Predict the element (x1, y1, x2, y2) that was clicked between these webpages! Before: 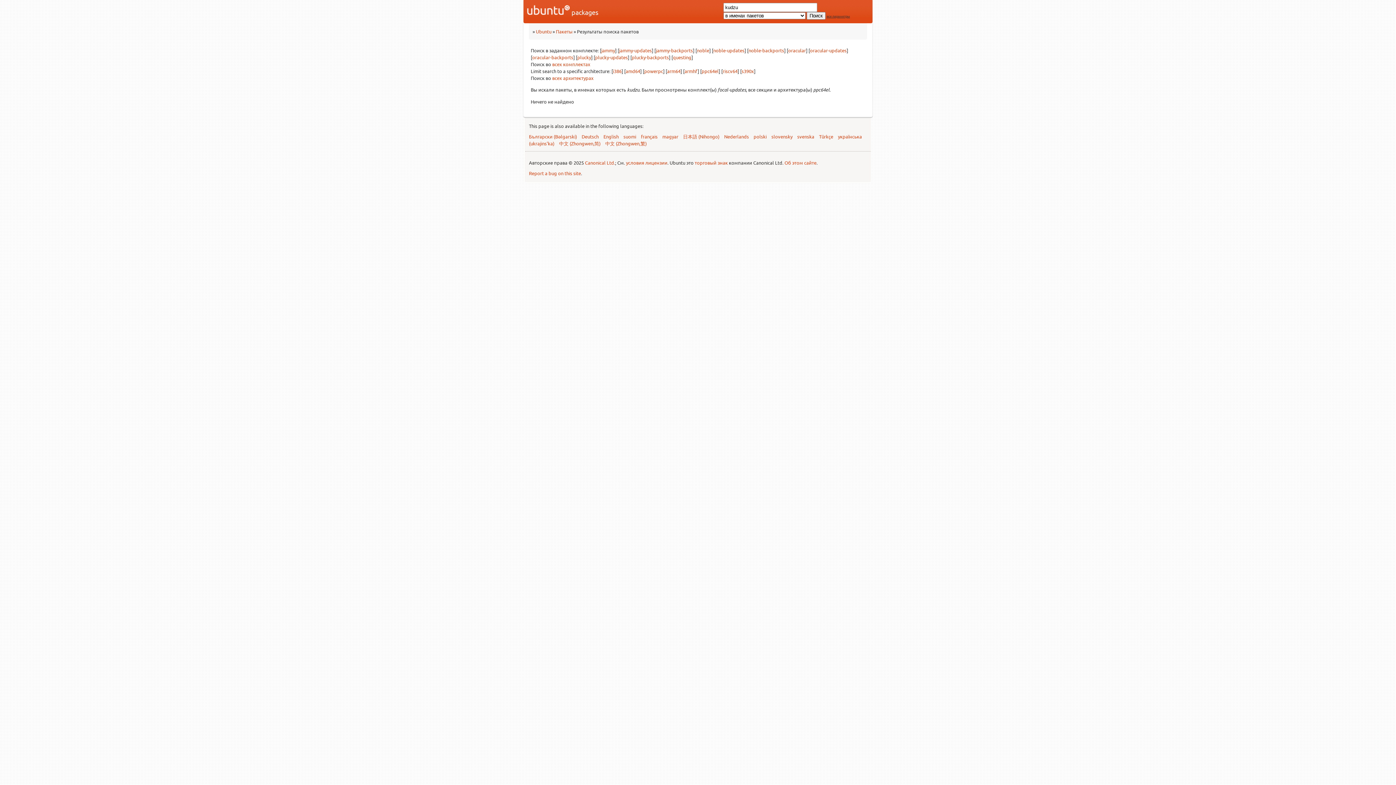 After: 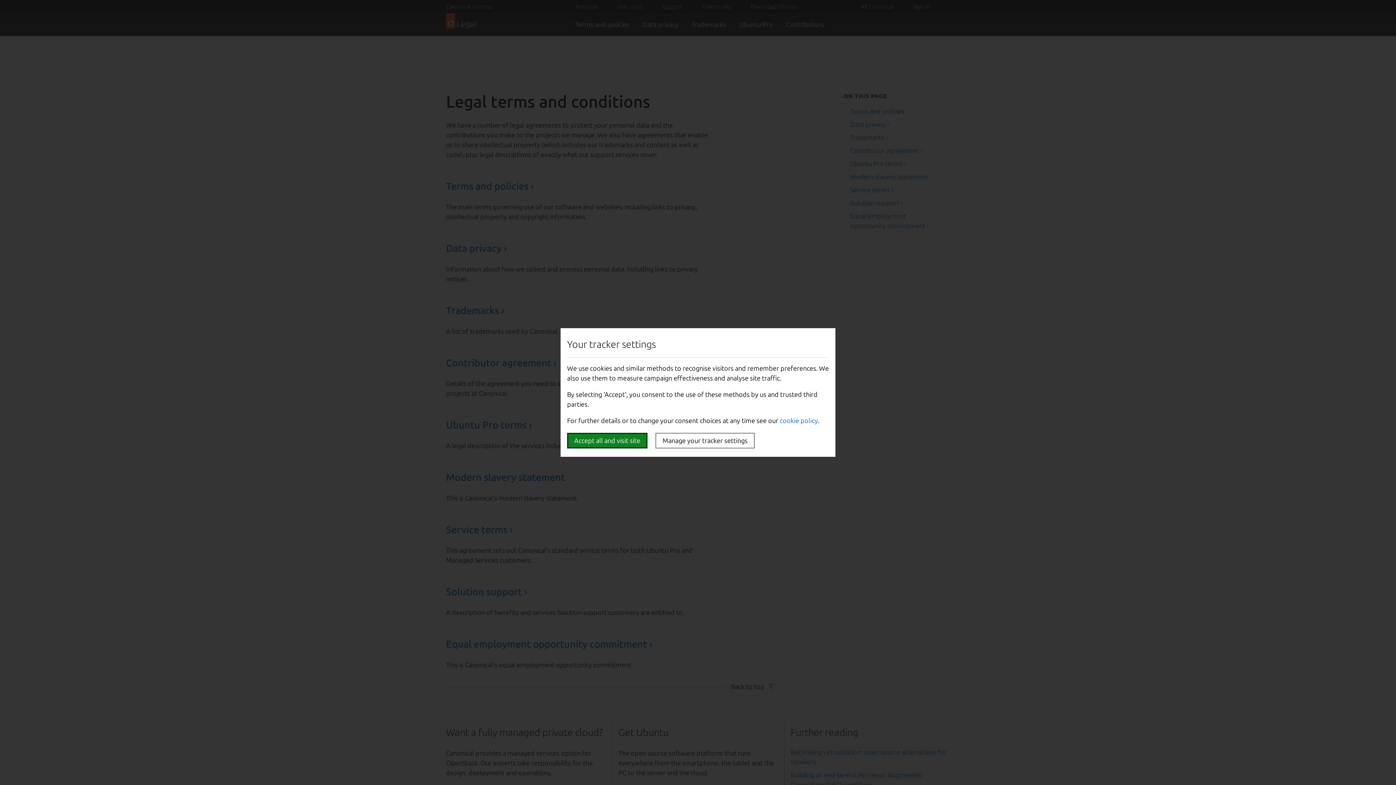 Action: label: условия лицензии bbox: (626, 159, 667, 165)